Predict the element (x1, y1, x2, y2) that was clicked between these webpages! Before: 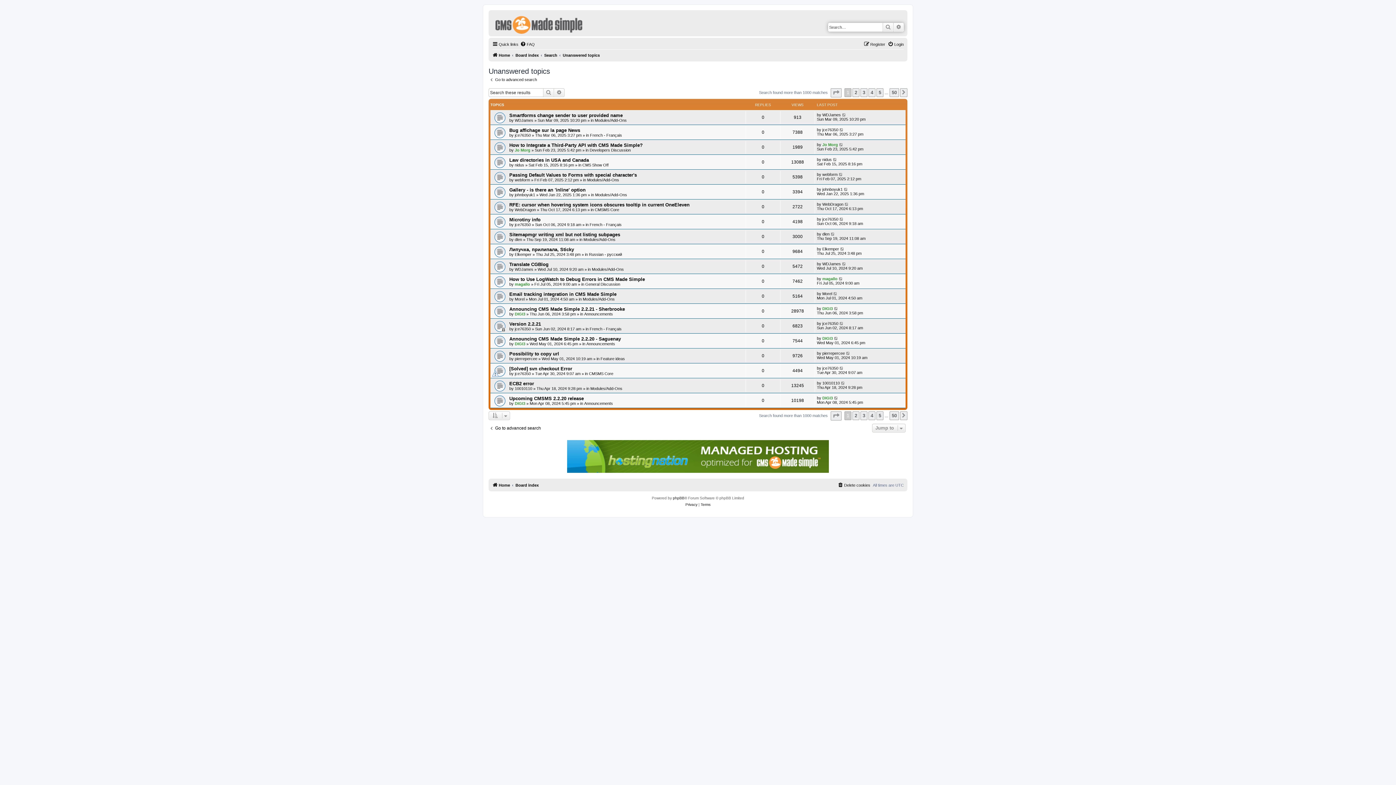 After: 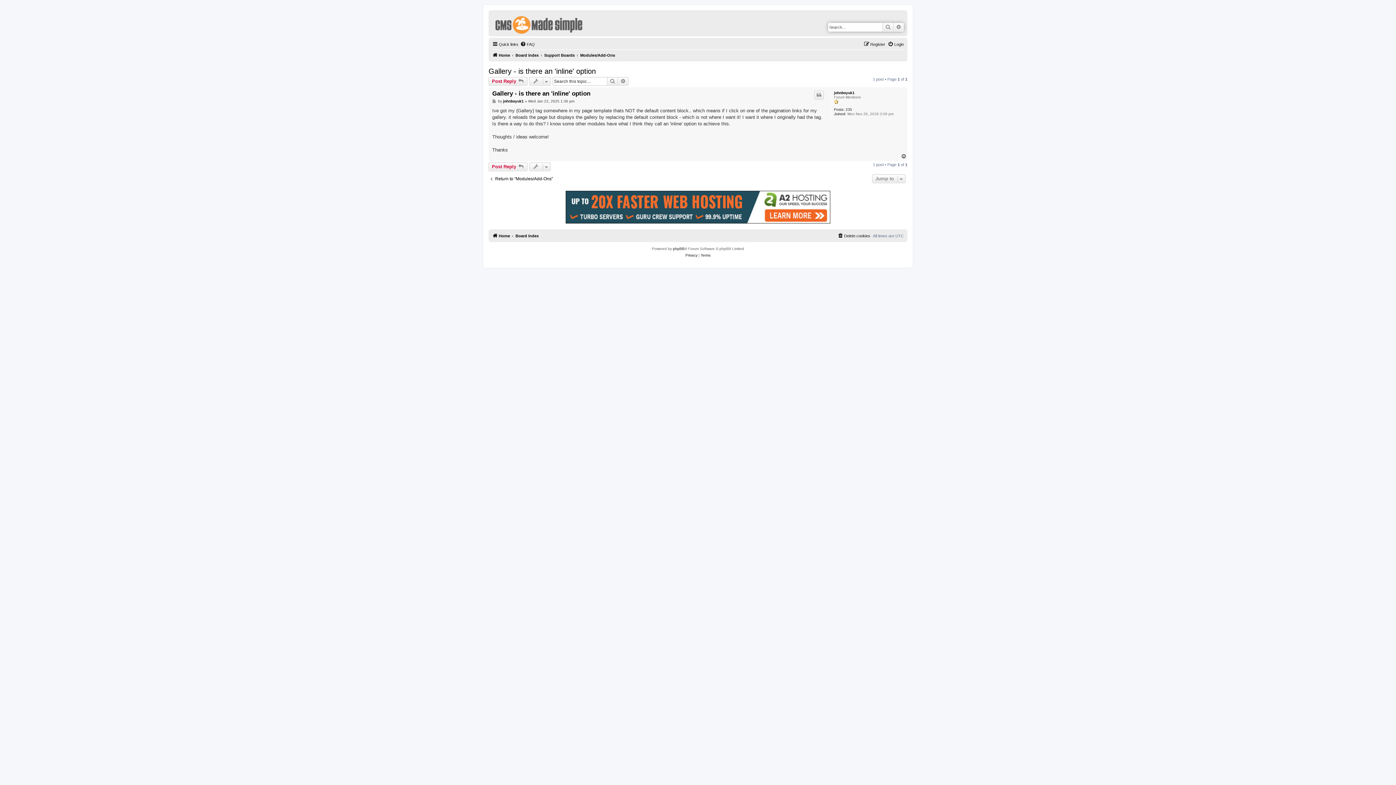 Action: label: Gallery - is there an 'inline' option bbox: (509, 187, 585, 192)